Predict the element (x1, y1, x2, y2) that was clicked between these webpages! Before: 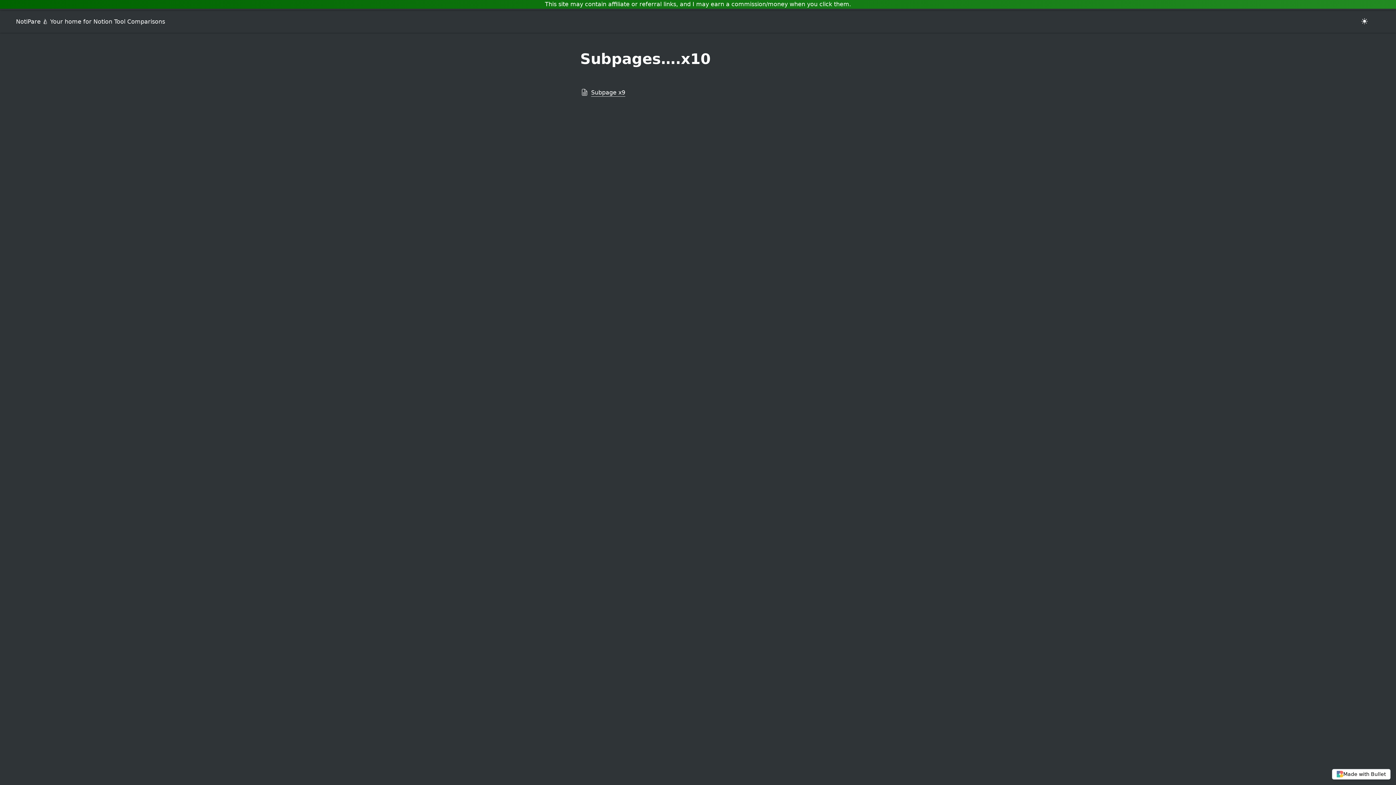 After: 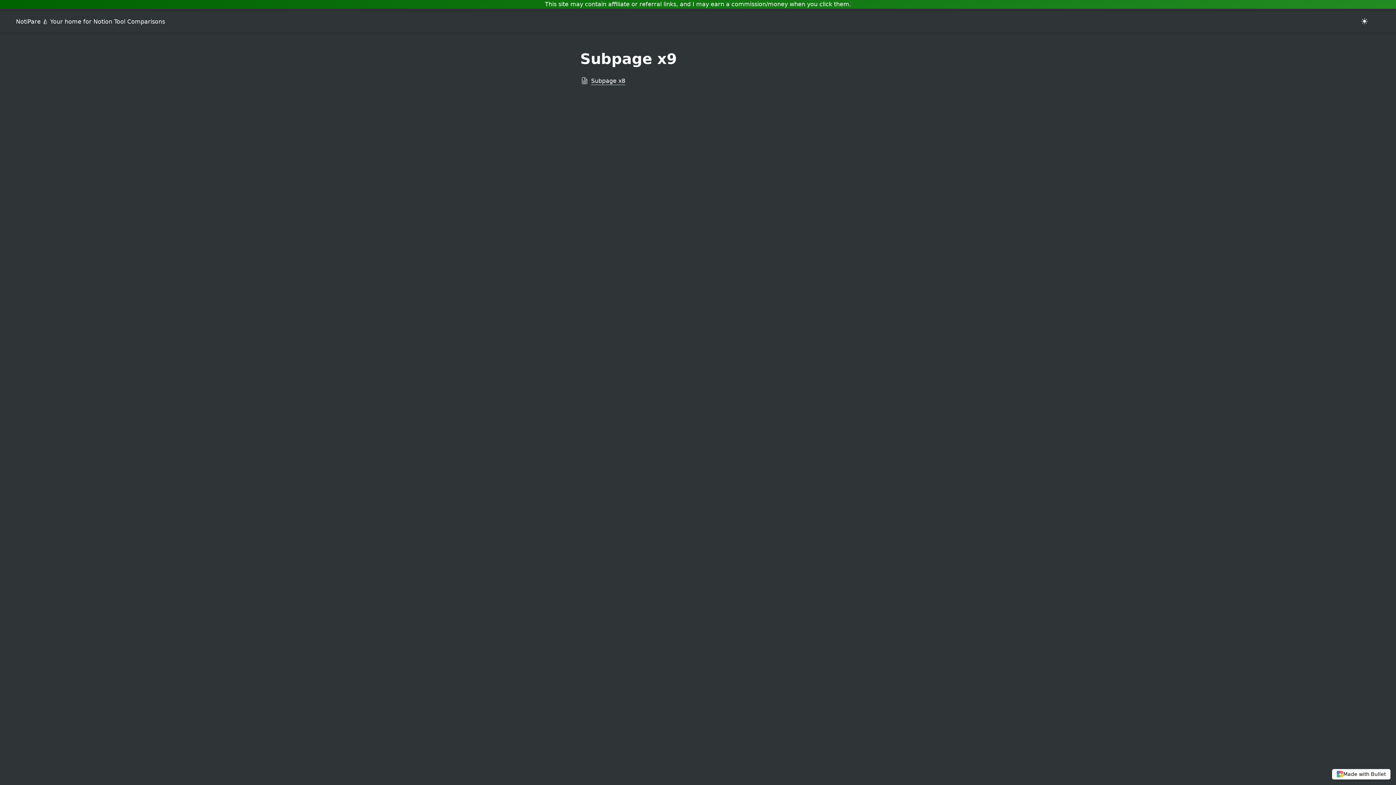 Action: bbox: (580, 86, 816, 97) label: Subpage x9